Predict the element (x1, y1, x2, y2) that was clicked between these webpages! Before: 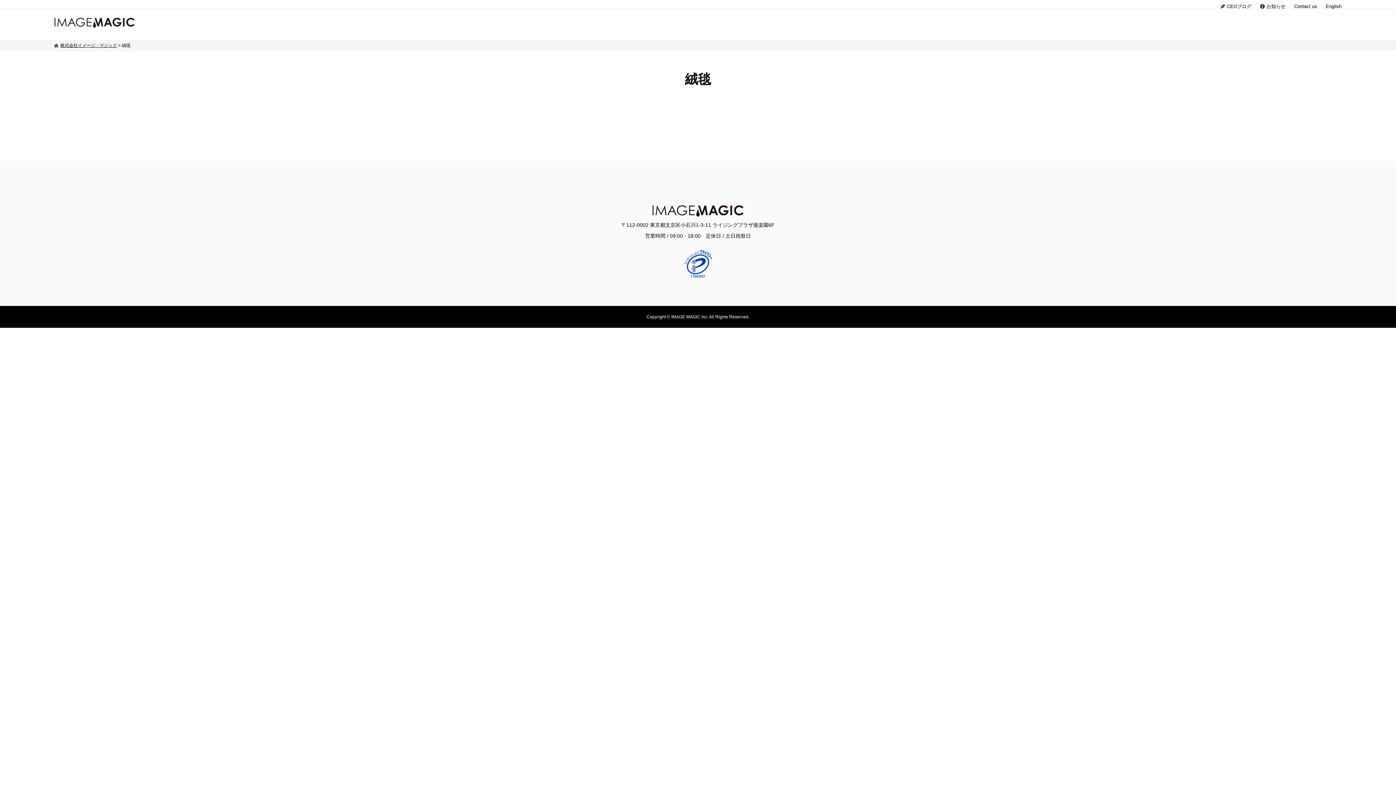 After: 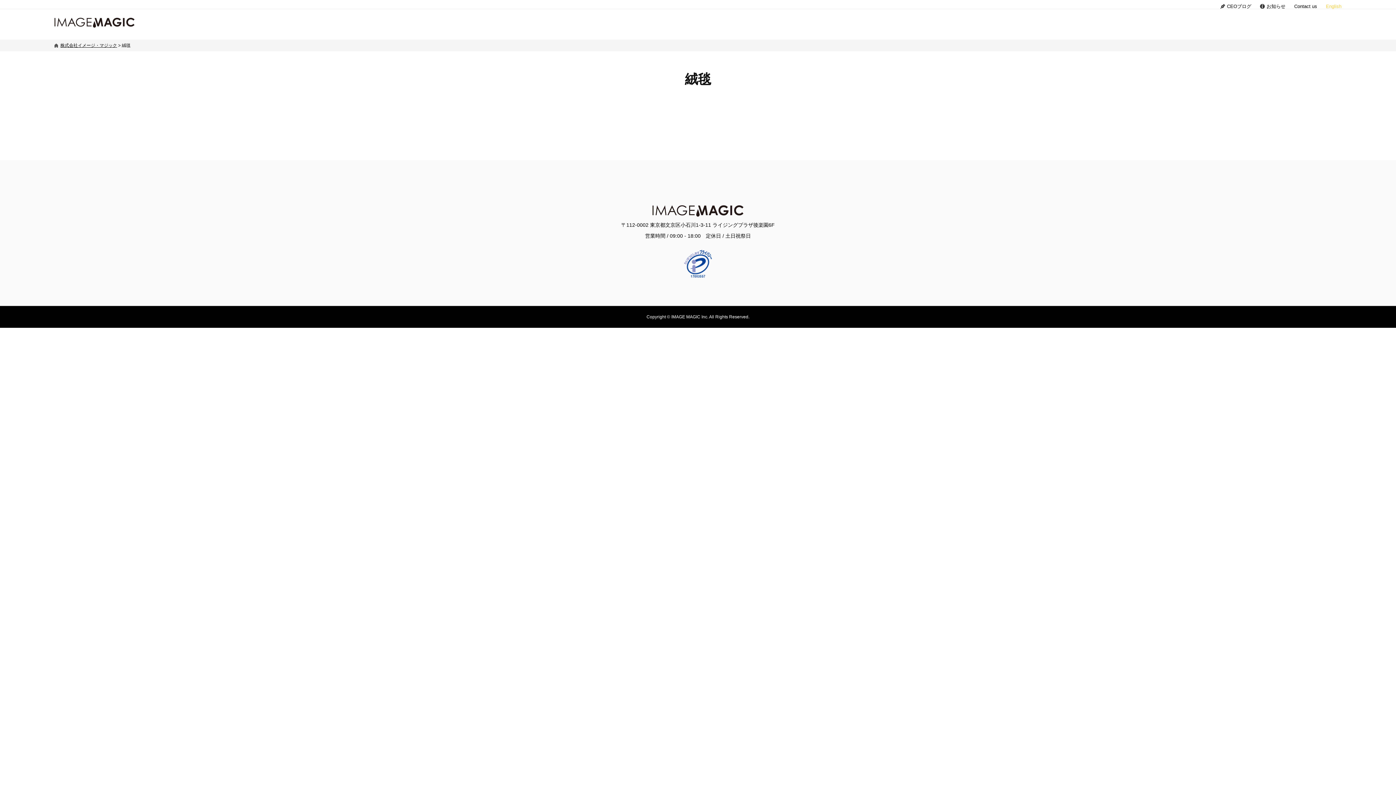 Action: label: English bbox: (1326, 3, 1341, 9)